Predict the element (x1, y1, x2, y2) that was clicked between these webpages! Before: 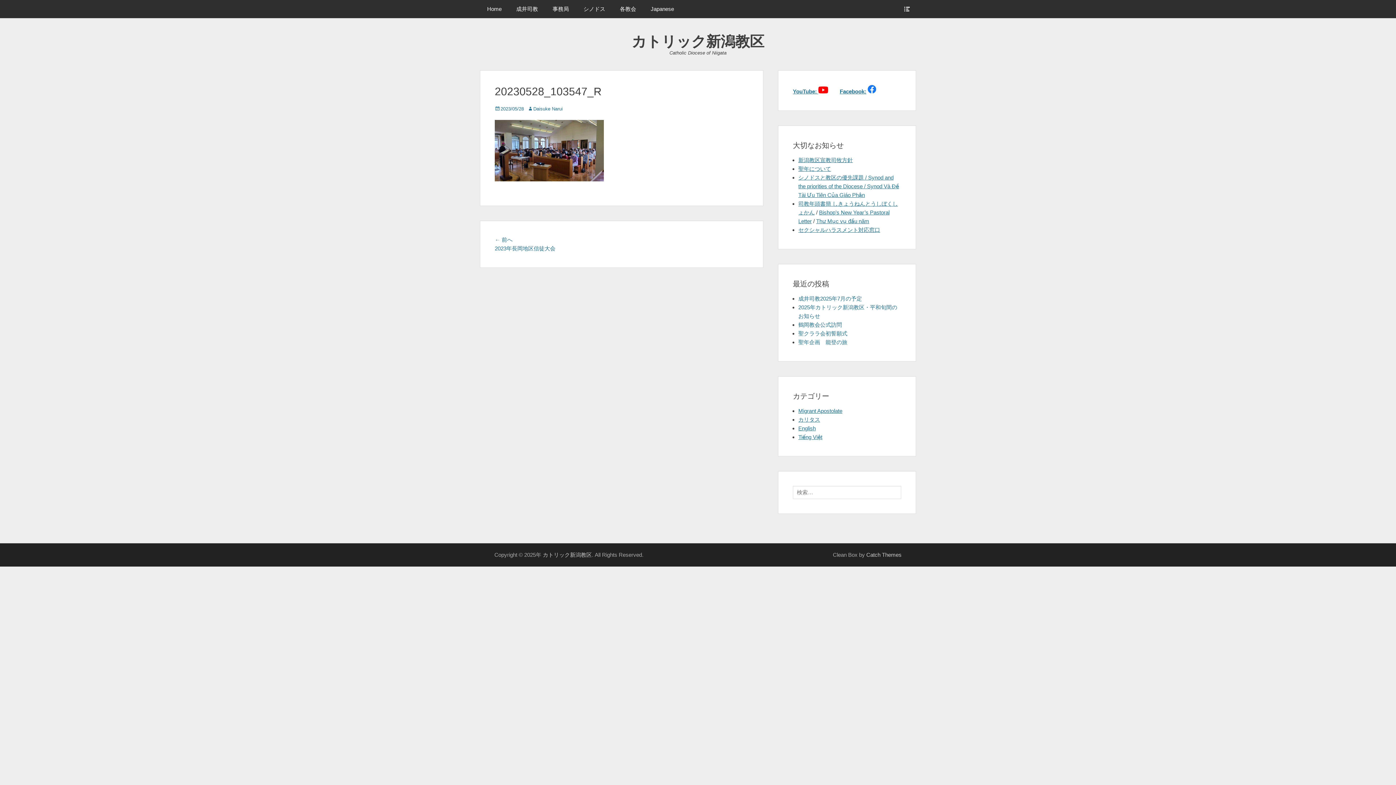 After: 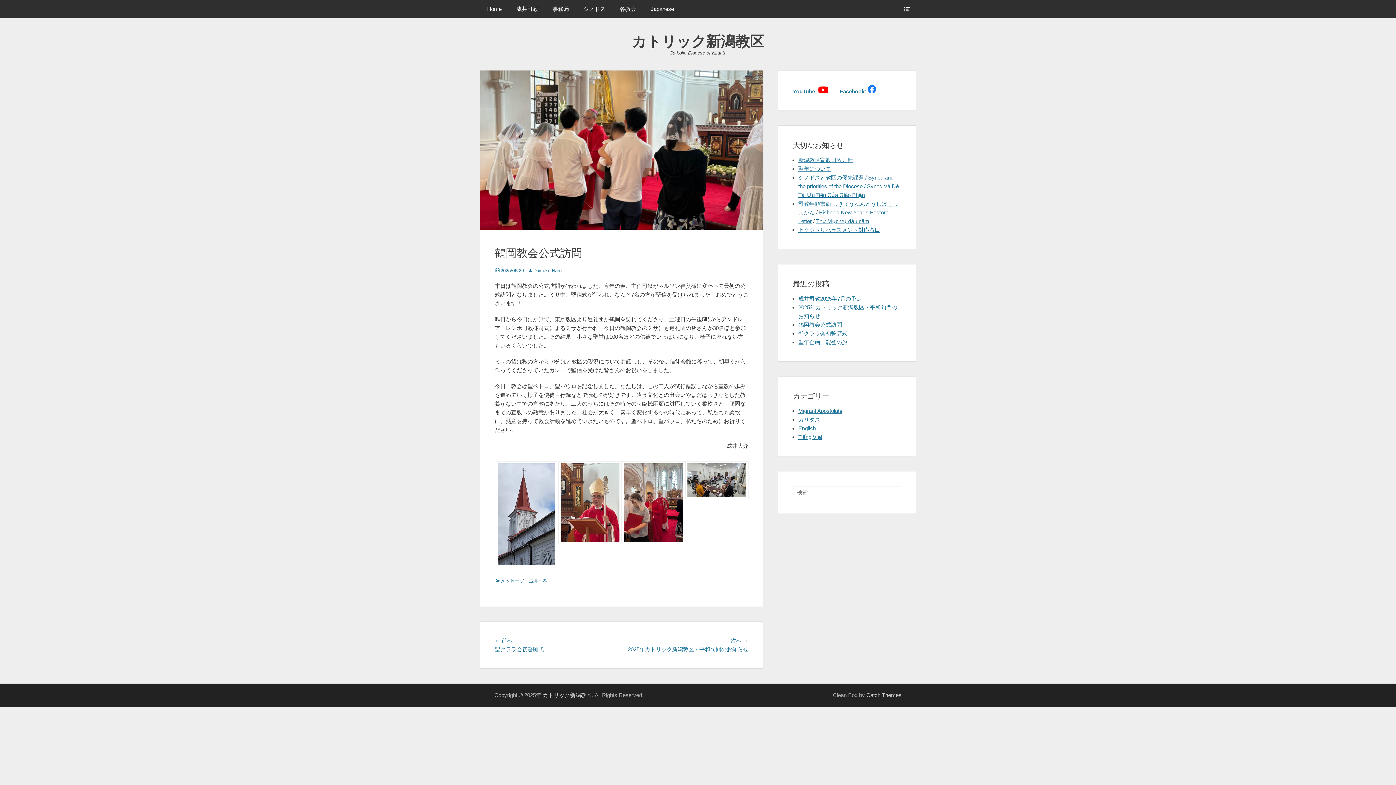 Action: label: 鶴岡教会公式訪問 bbox: (798, 321, 842, 328)